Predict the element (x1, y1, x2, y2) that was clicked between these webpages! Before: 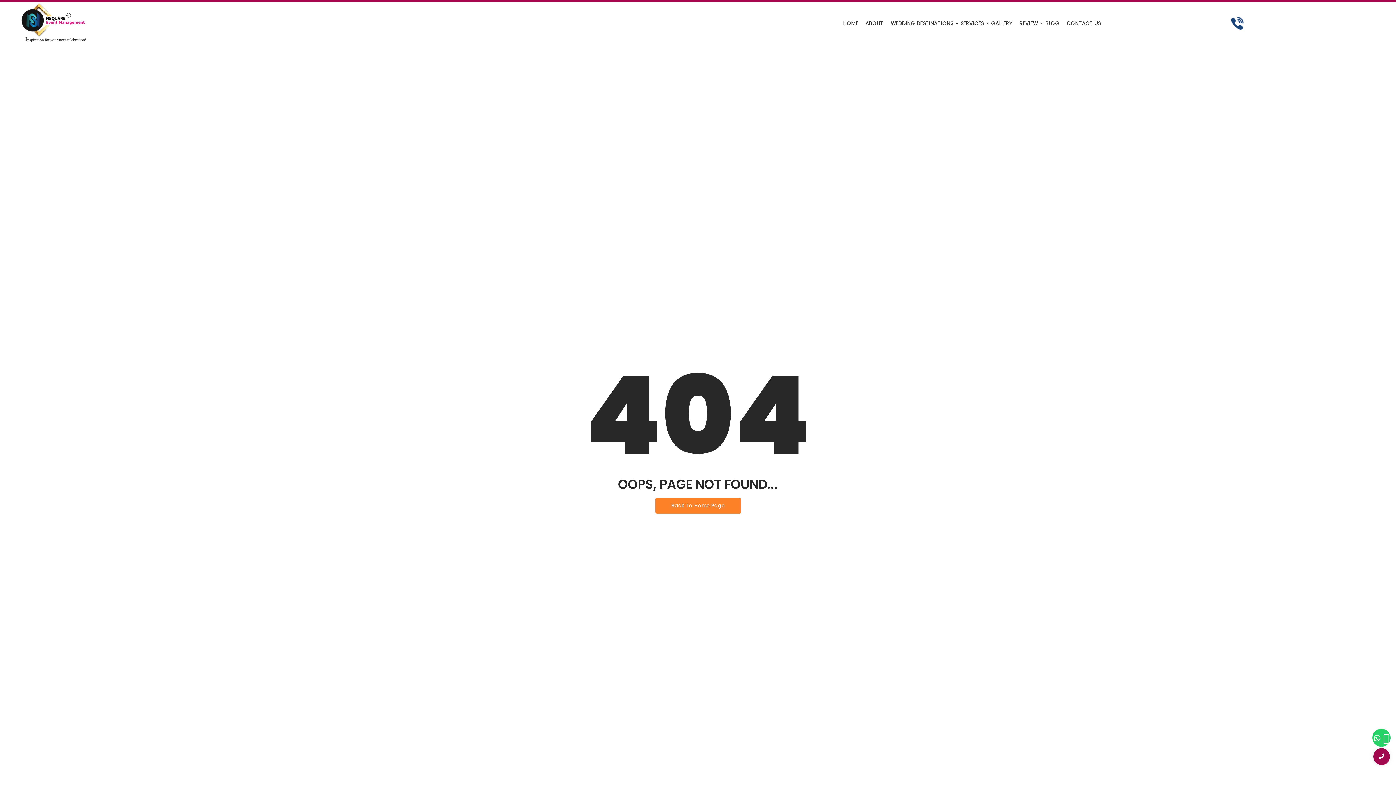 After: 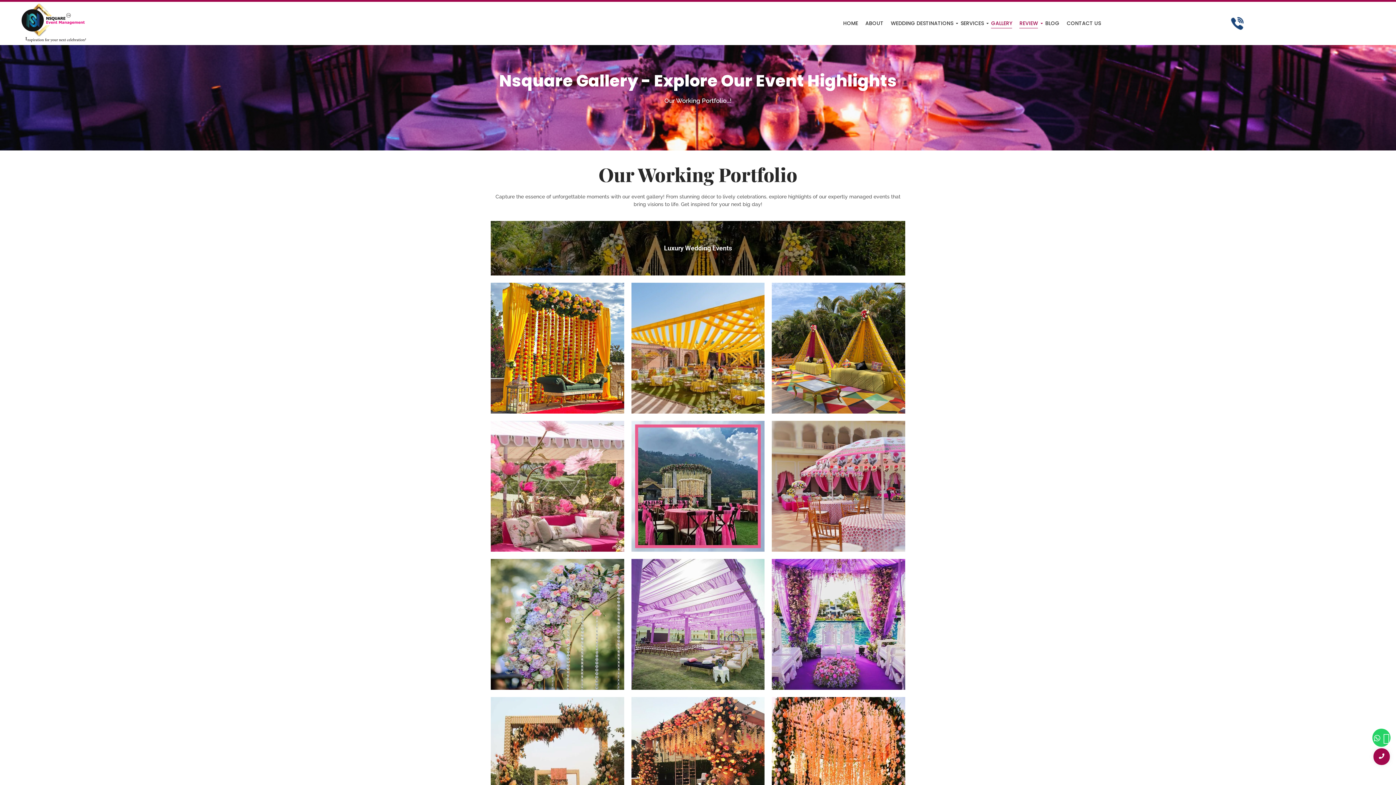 Action: bbox: (991, 18, 1012, 28) label: GALLERY